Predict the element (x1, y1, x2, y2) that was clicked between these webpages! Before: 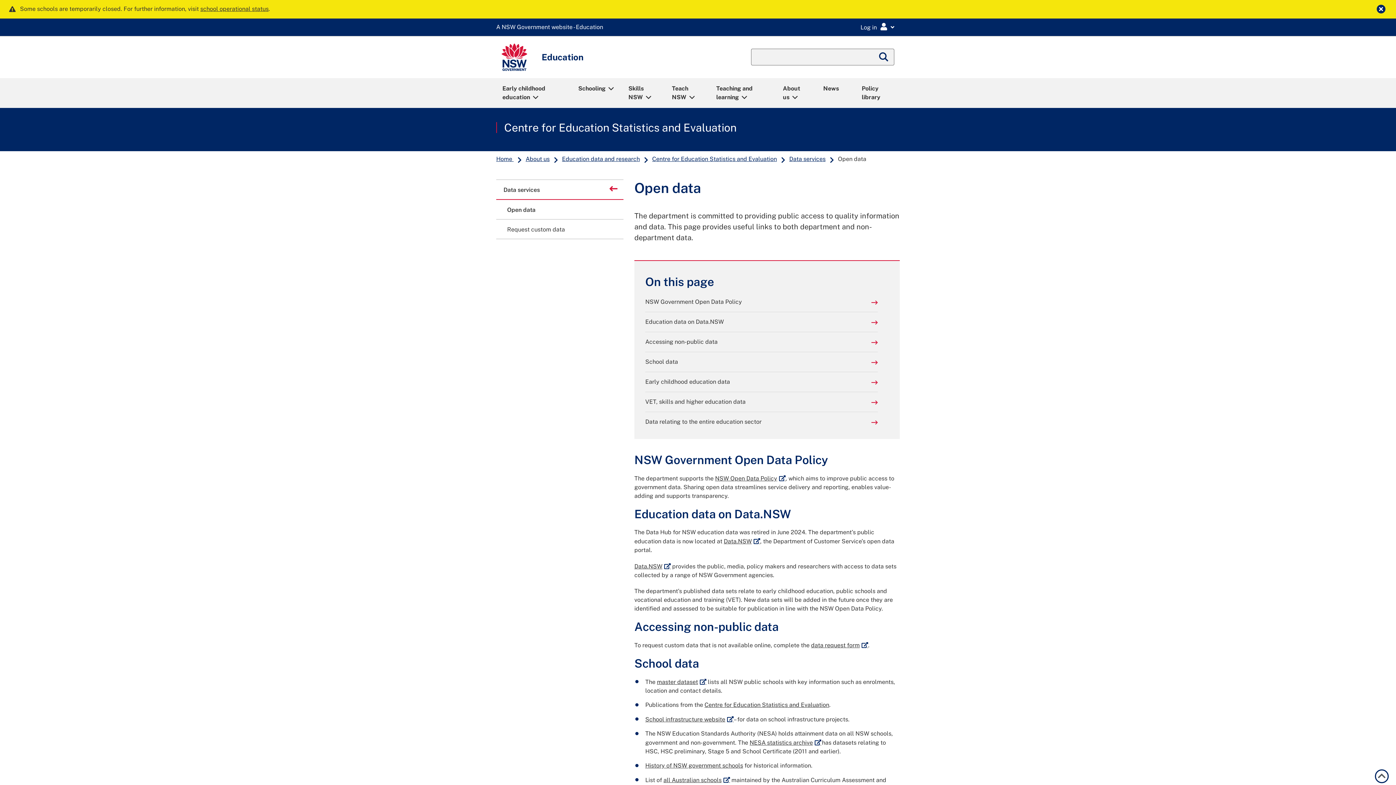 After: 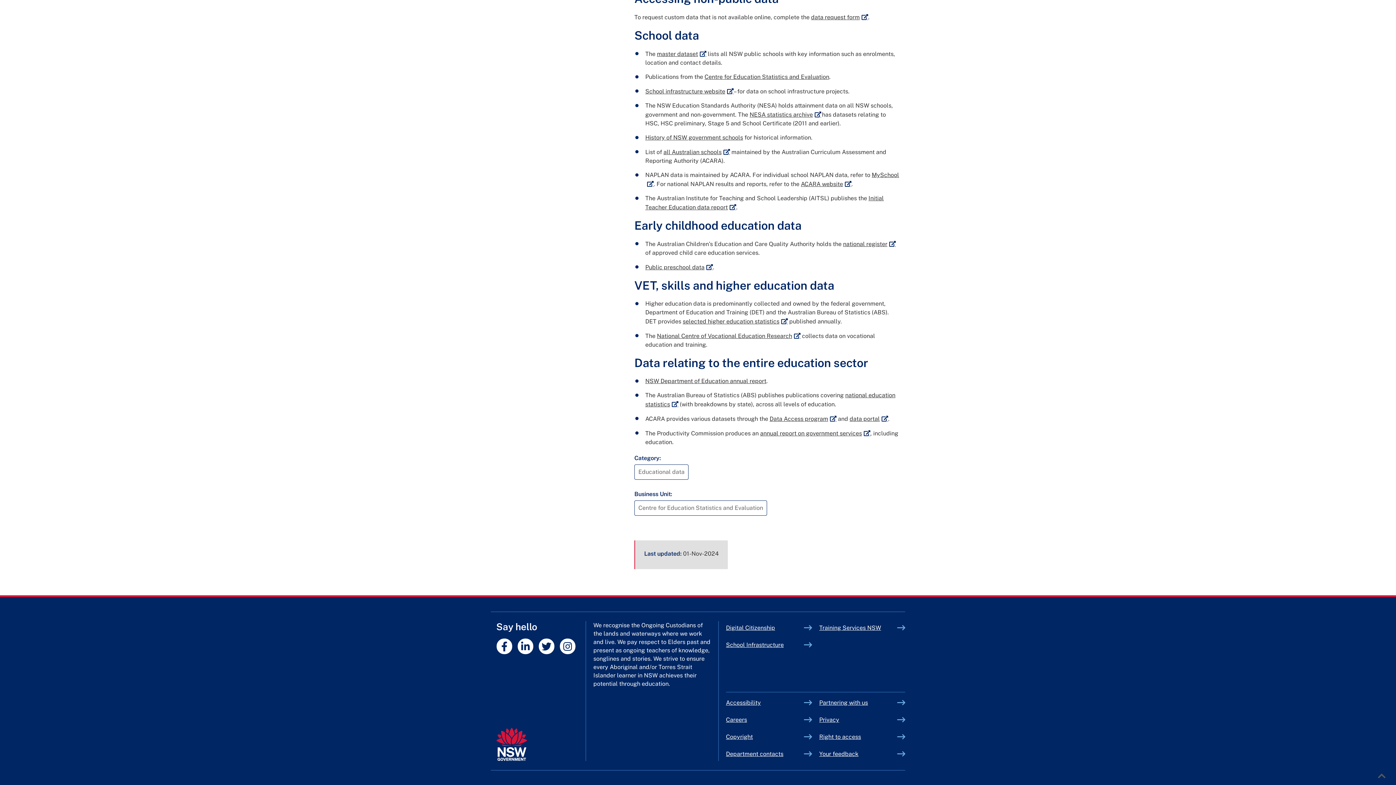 Action: bbox: (645, 397, 878, 406) label: VET, skills and higher education data